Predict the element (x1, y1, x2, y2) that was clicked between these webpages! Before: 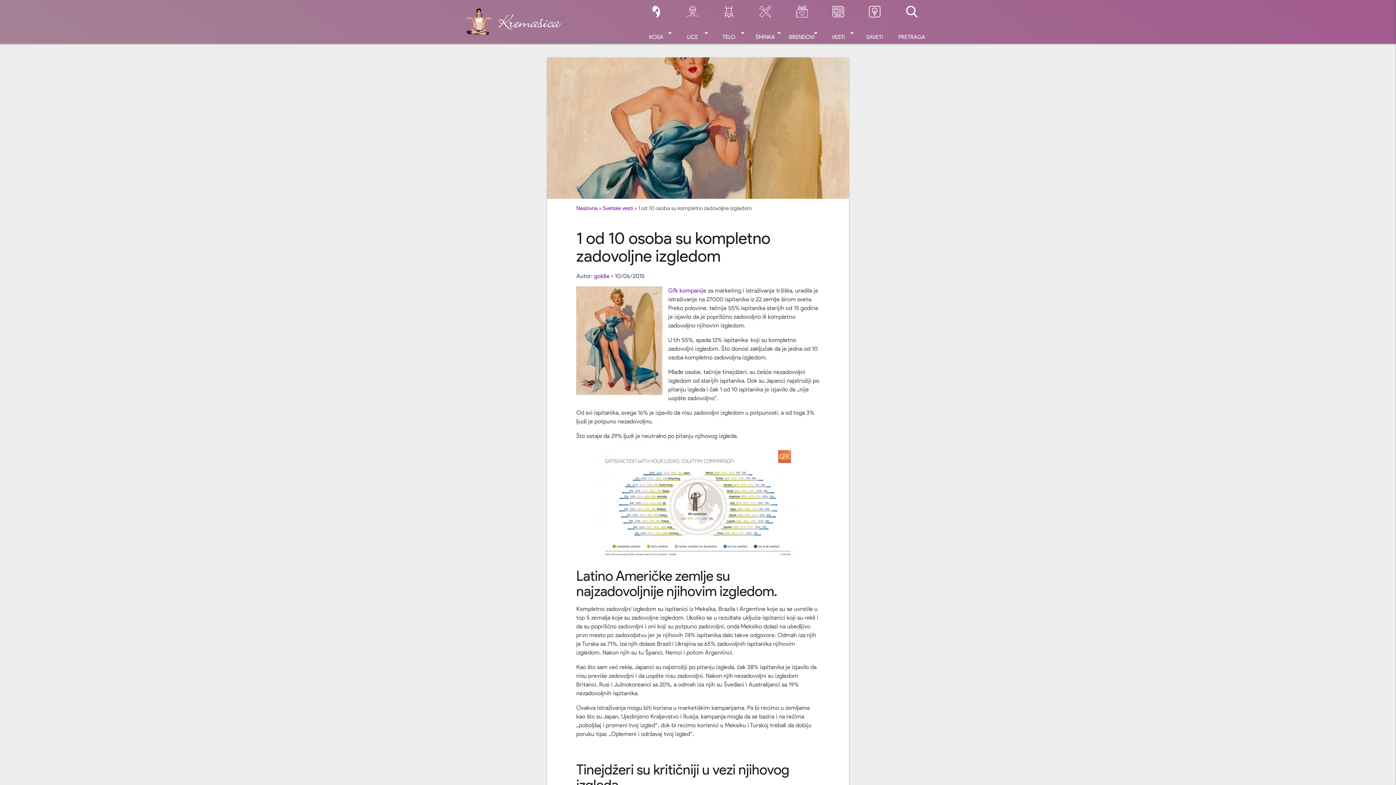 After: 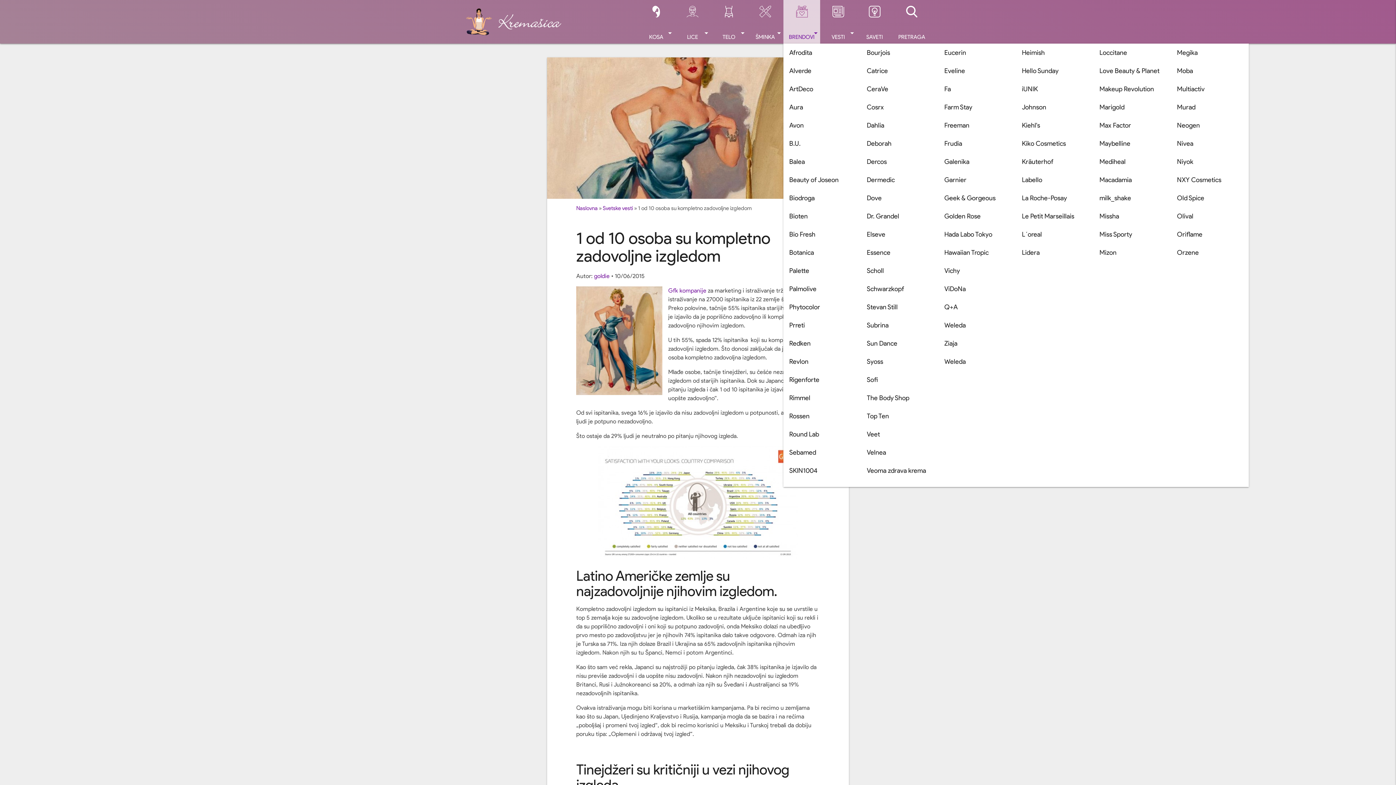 Action: label: BRENDOVI
arrow_drop_down bbox: (783, 0, 820, 43)